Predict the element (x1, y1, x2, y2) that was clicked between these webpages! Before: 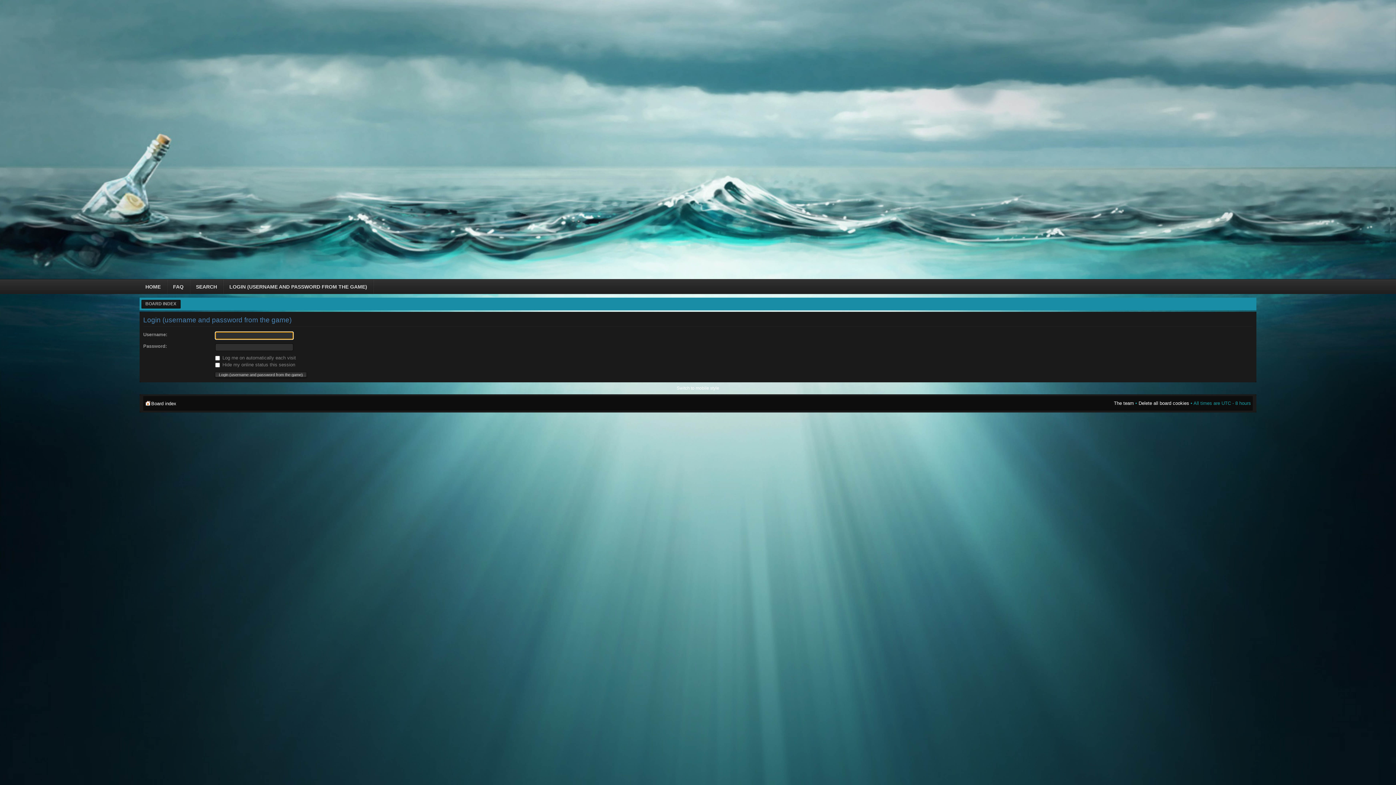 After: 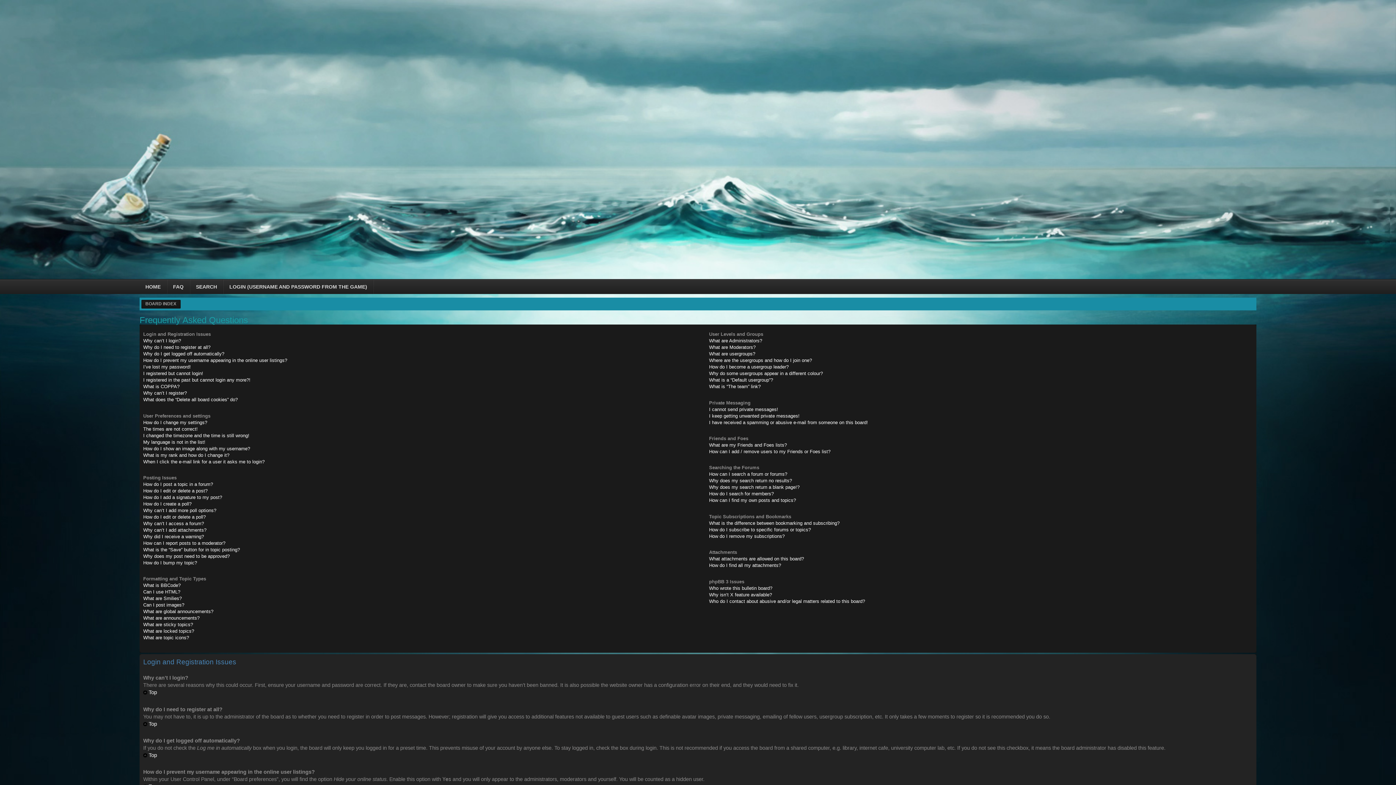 Action: label: FAQ bbox: (167, 279, 189, 294)